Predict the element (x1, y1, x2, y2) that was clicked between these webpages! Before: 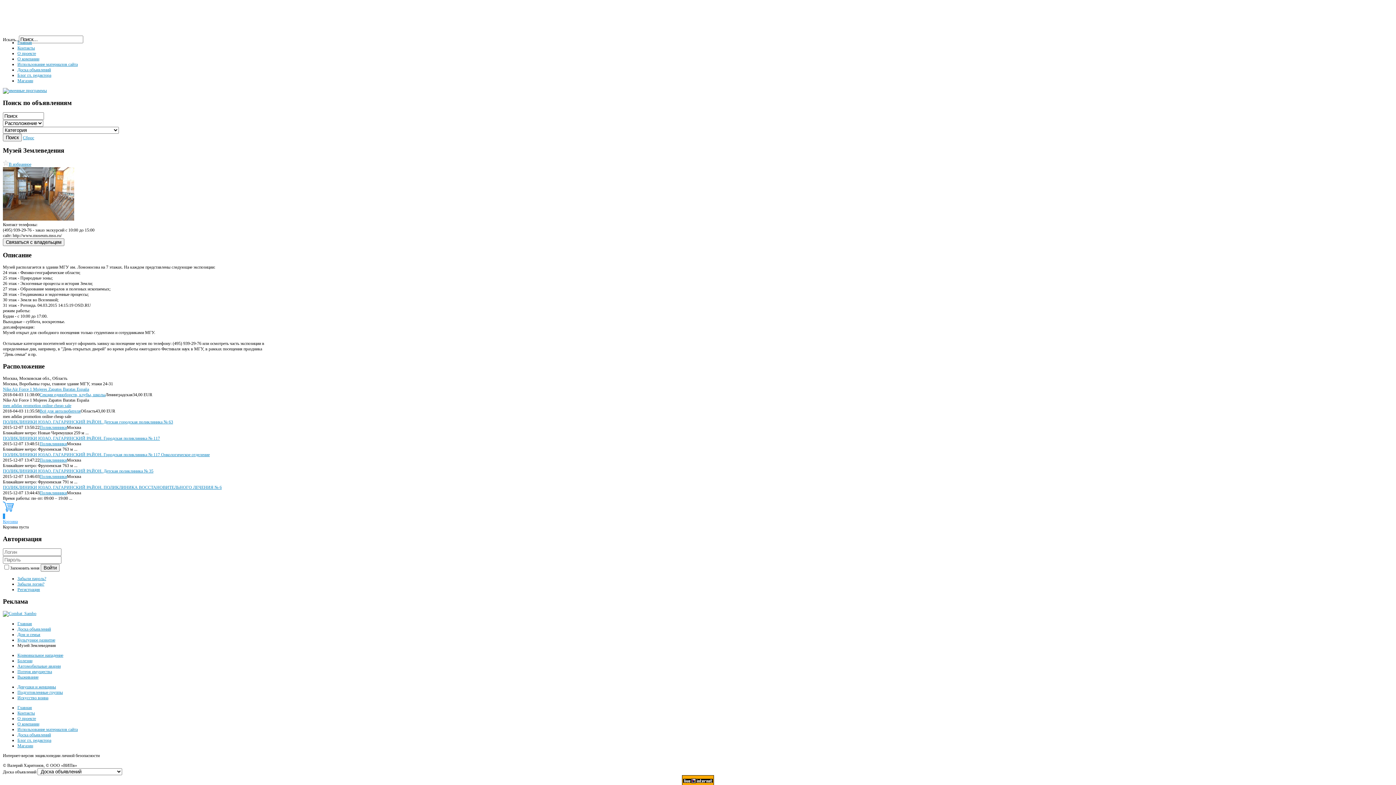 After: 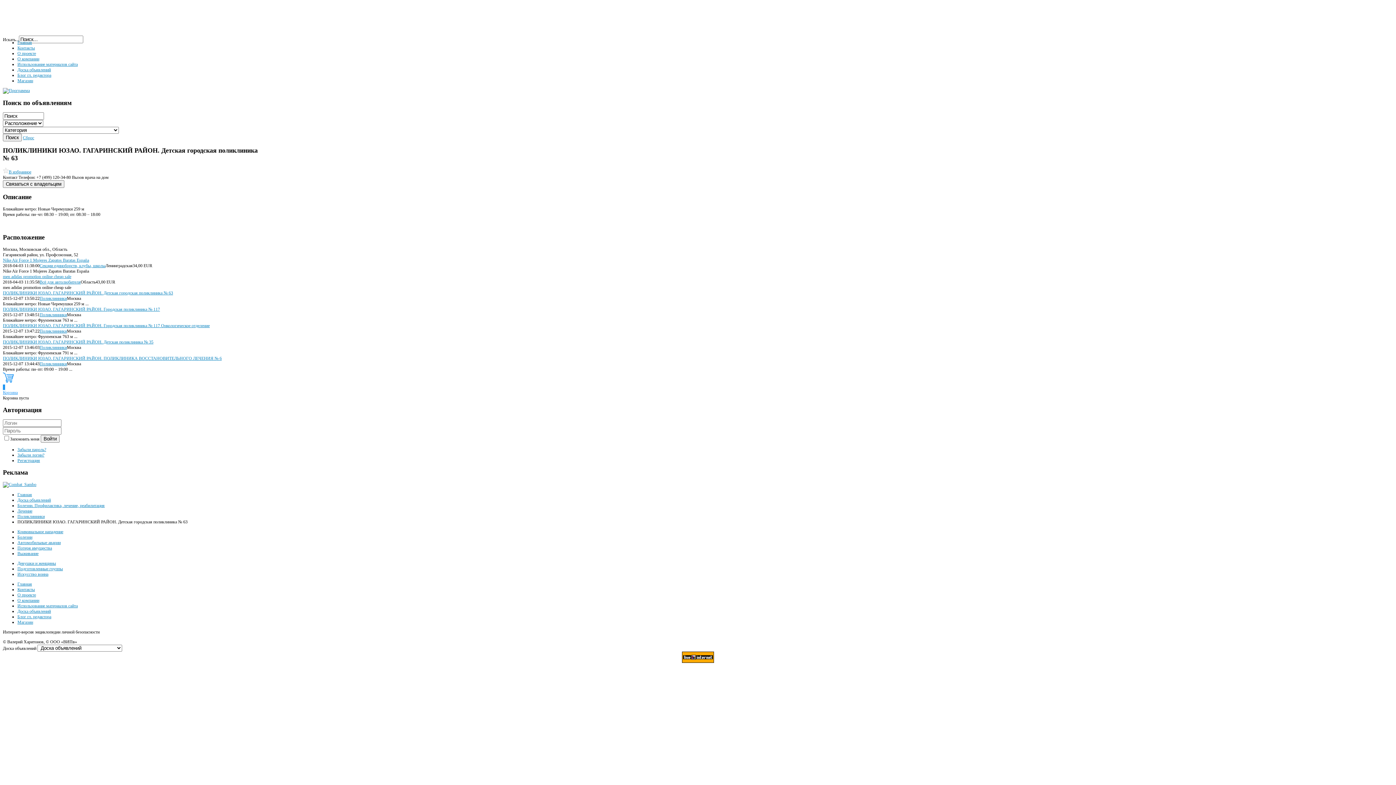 Action: label: ПОЛИКЛИНИКИ ЮЗАО. ГАГАРИНСКИЙ РАЙОН. Детская городская поликлиника № 63 bbox: (2, 419, 173, 424)